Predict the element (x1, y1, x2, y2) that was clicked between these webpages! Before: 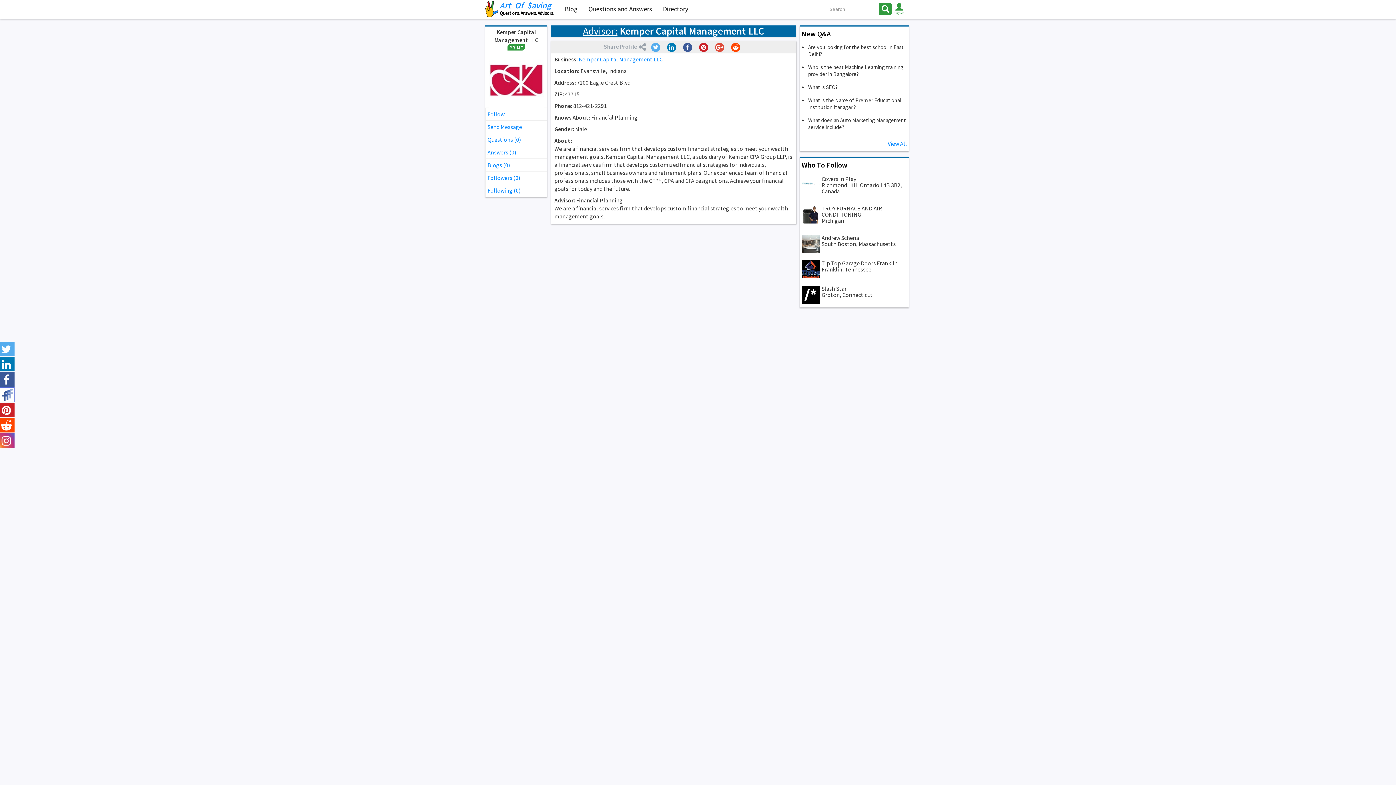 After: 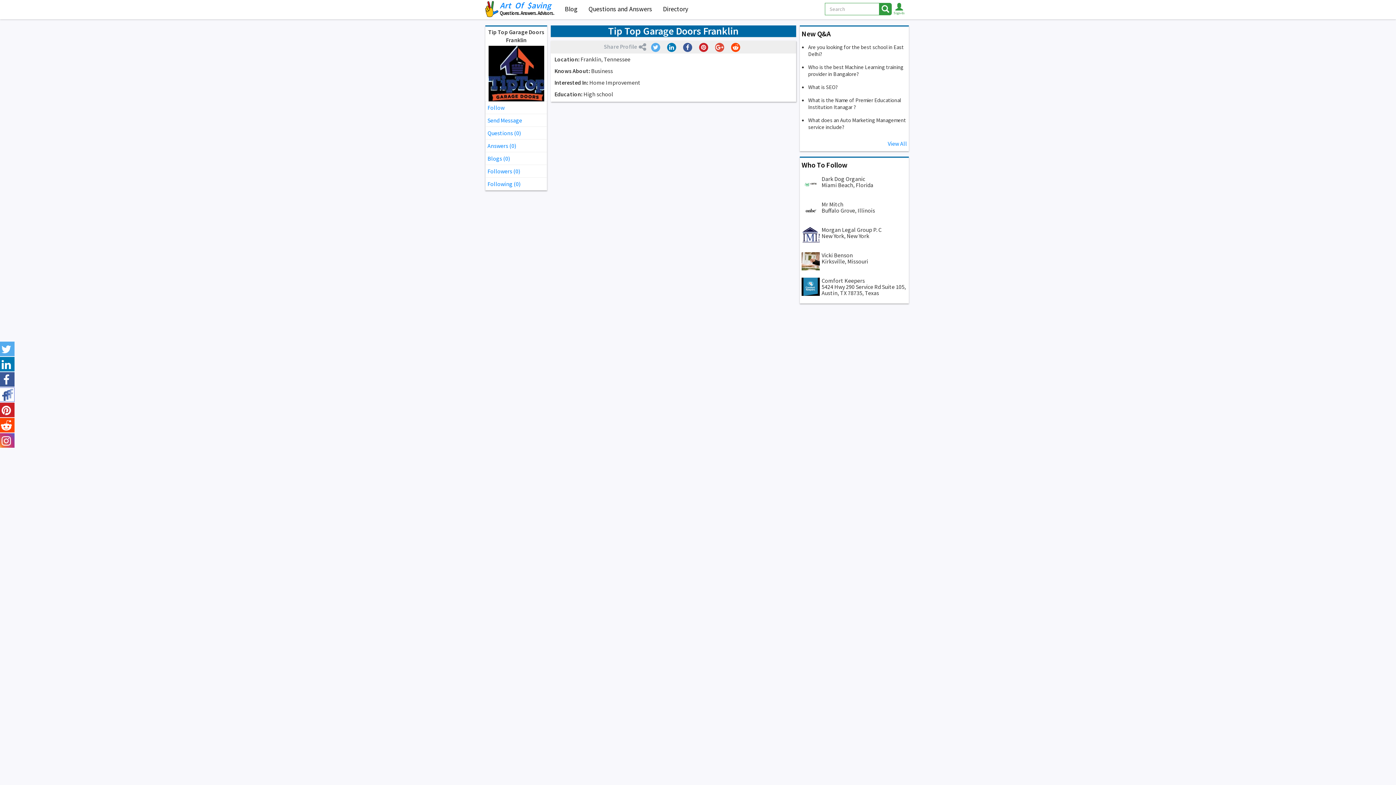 Action: label: Tip Top Garage Doors Franklin
Franklin, Tennessee bbox: (801, 253, 907, 278)